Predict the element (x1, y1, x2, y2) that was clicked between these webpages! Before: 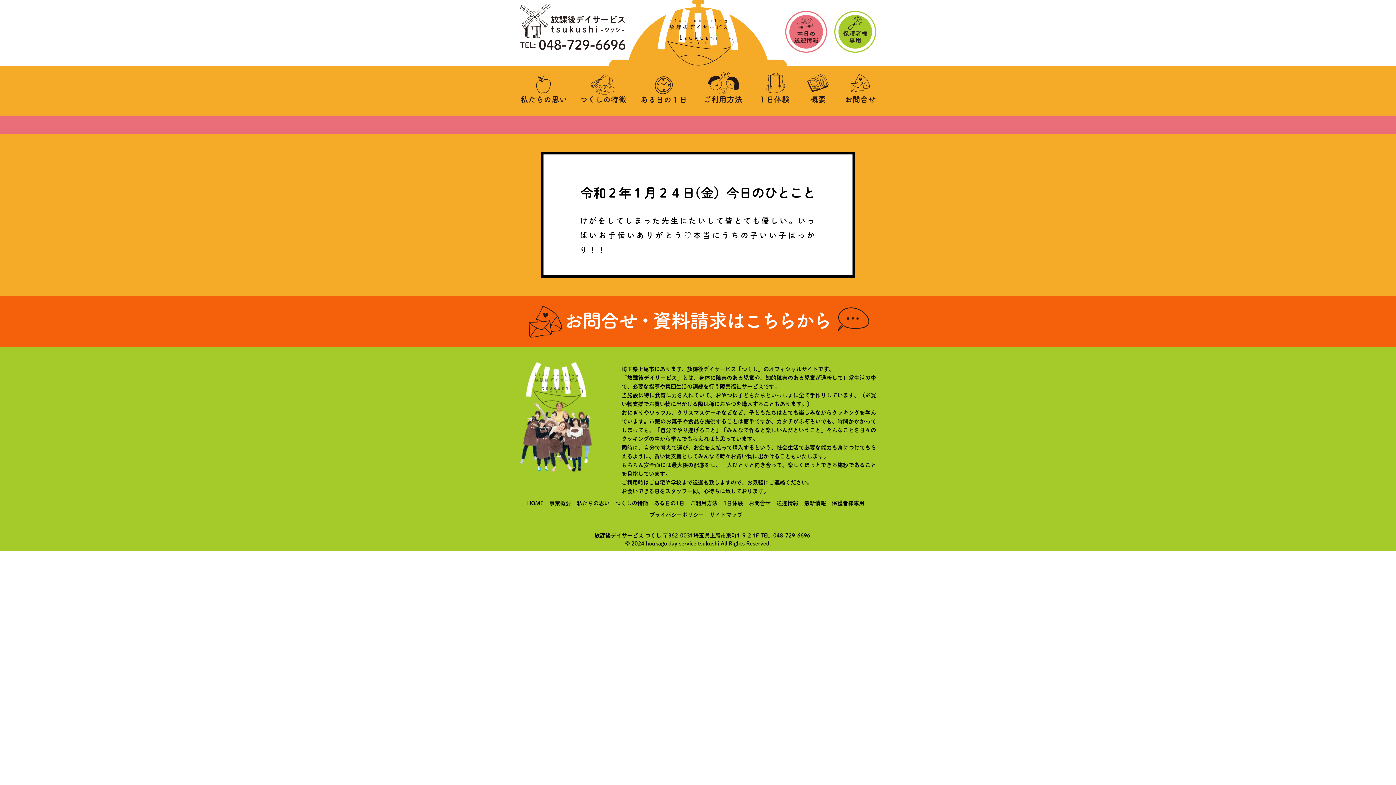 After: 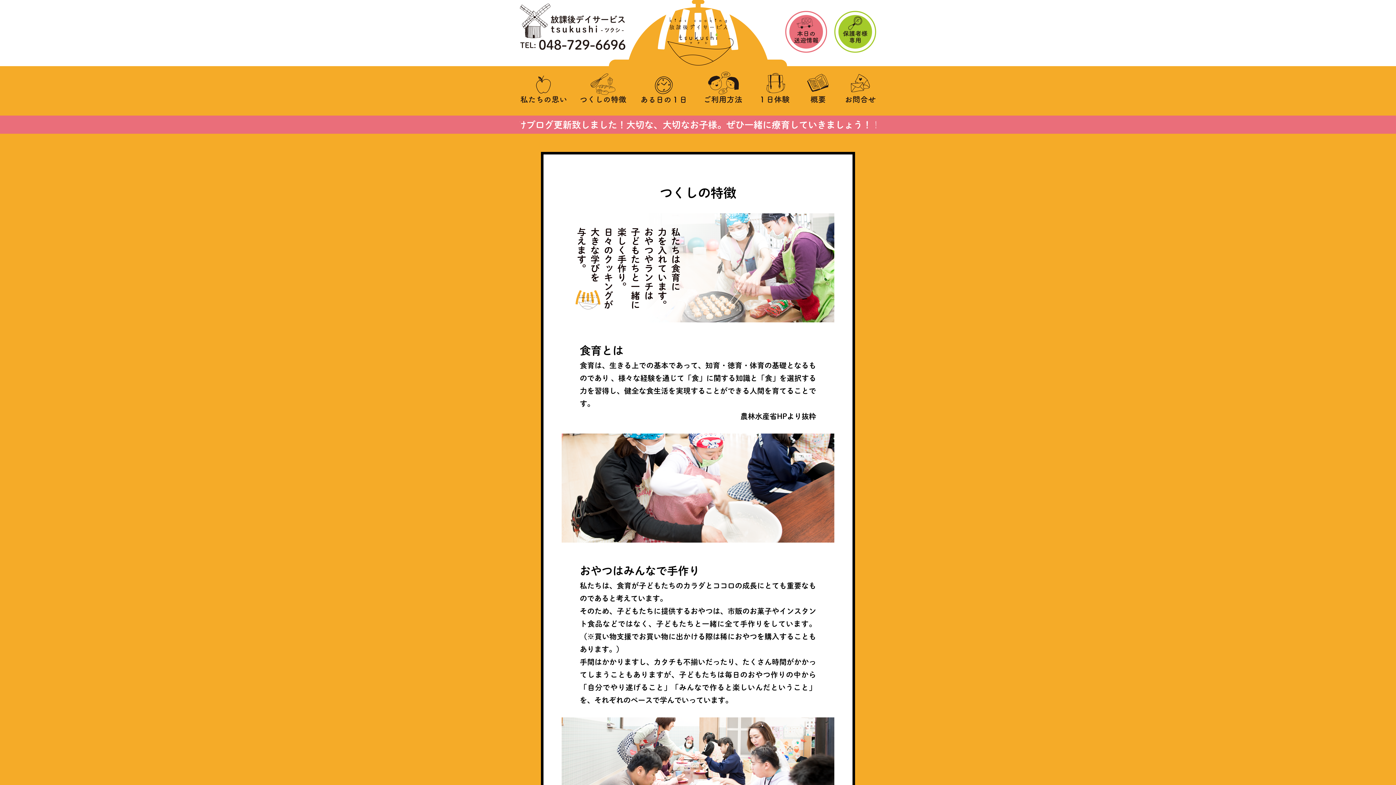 Action: bbox: (580, 108, 627, 114)